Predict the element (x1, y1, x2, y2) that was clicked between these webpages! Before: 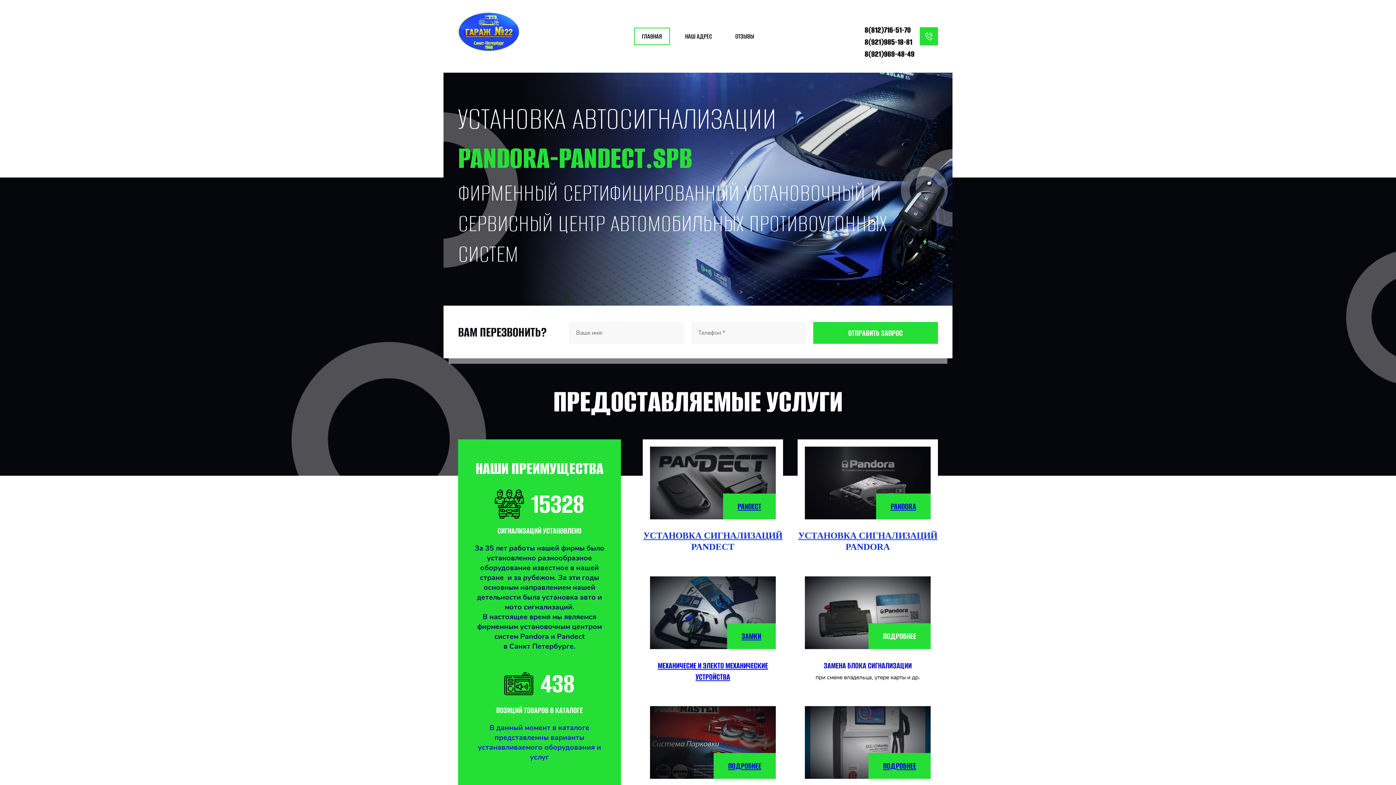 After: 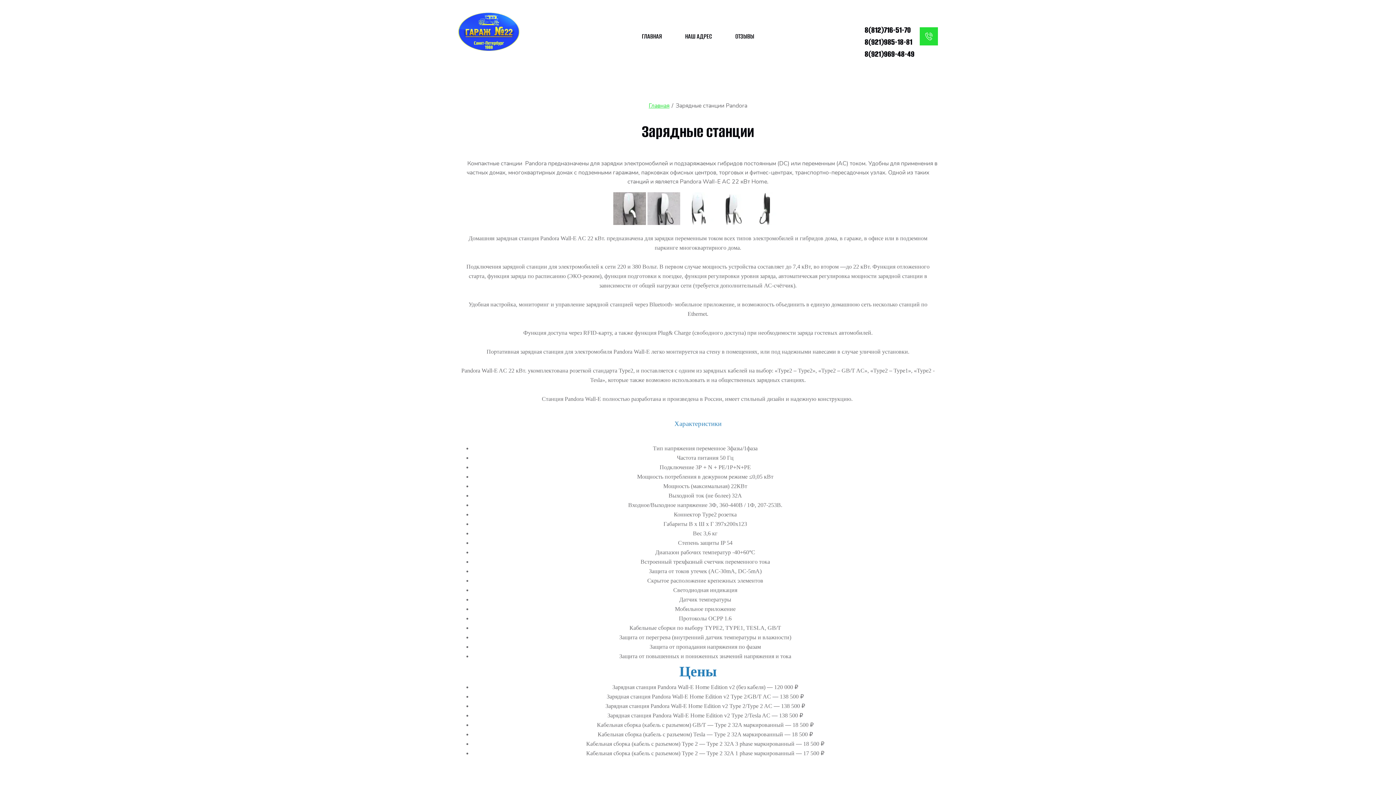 Action: label: ПОДРОБНЕЕ bbox: (868, 753, 930, 779)